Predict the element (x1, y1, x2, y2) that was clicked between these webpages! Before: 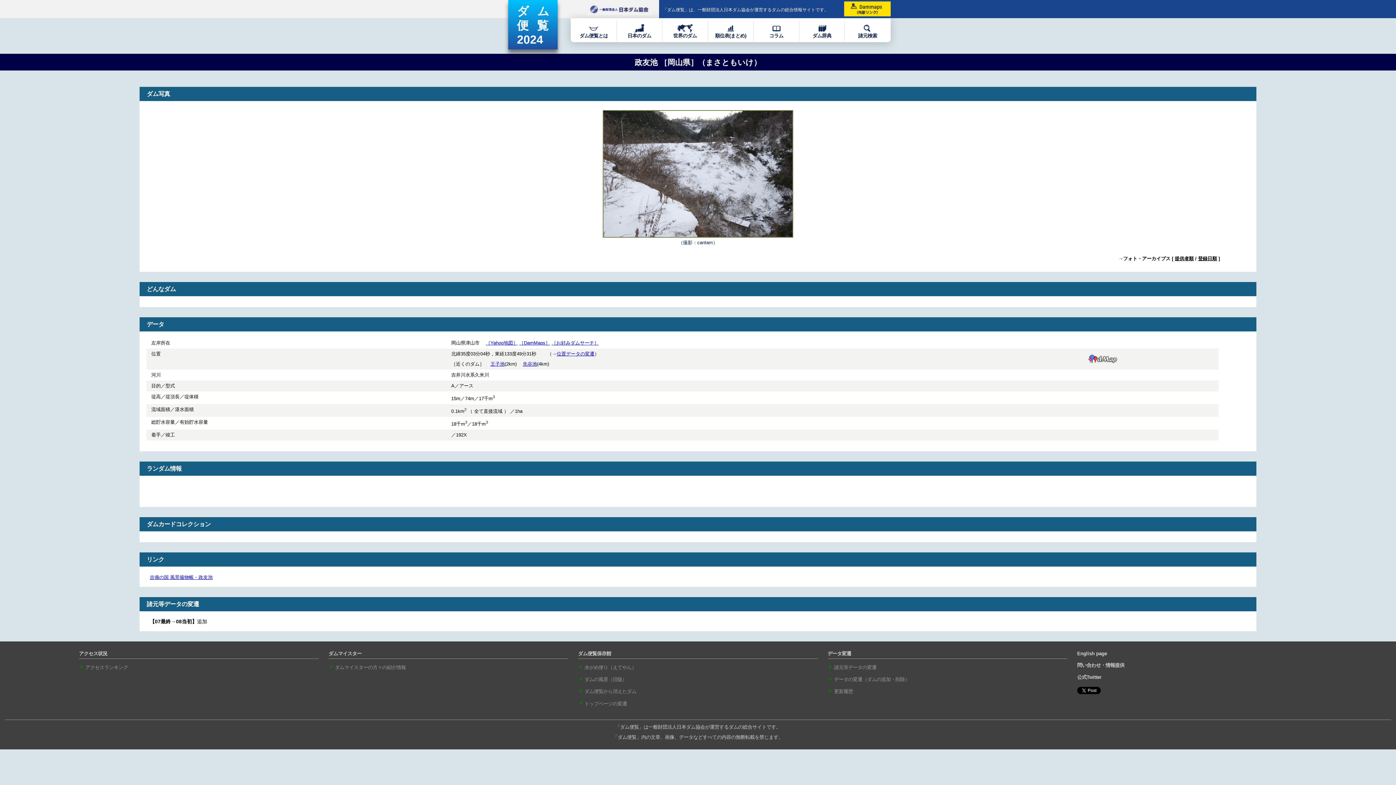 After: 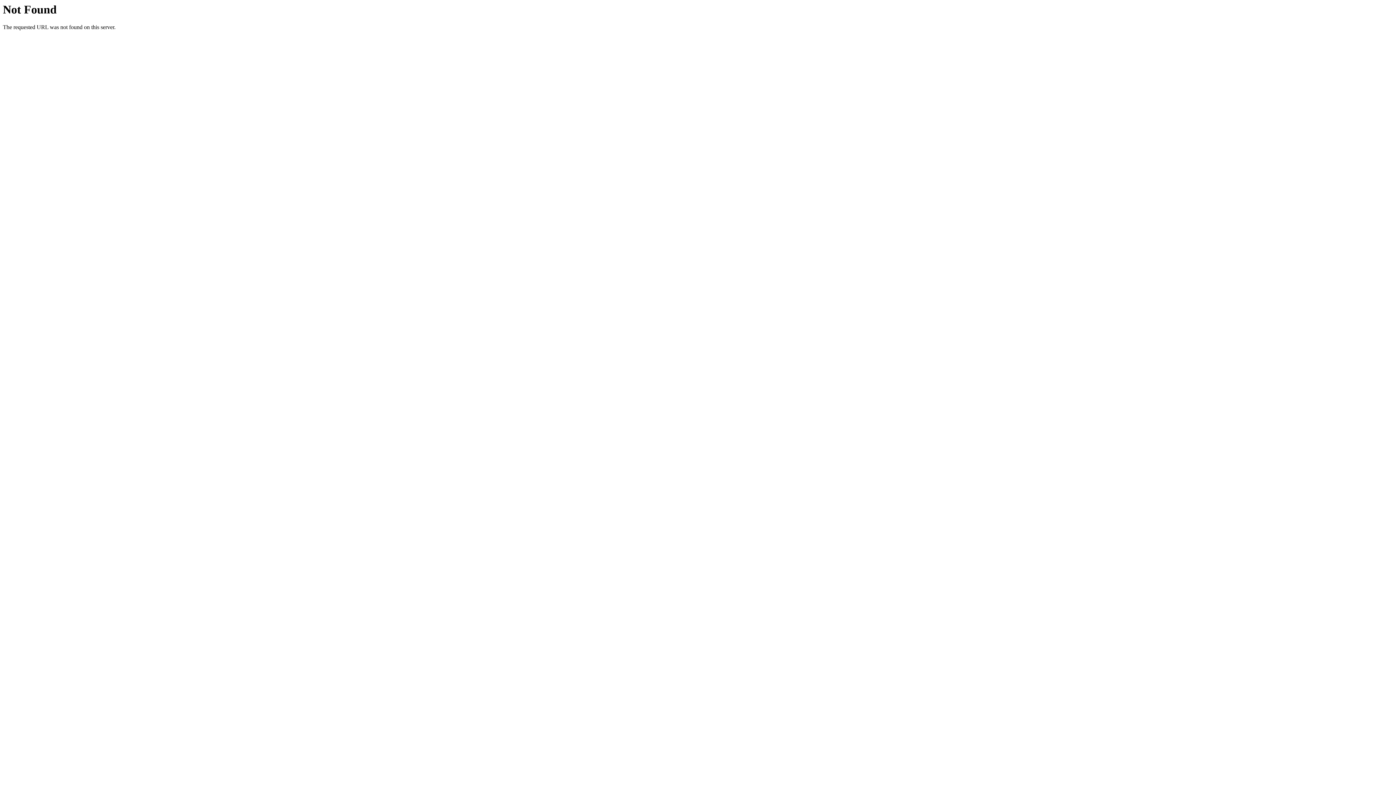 Action: label: ダムの風景（旧版） bbox: (584, 677, 627, 682)